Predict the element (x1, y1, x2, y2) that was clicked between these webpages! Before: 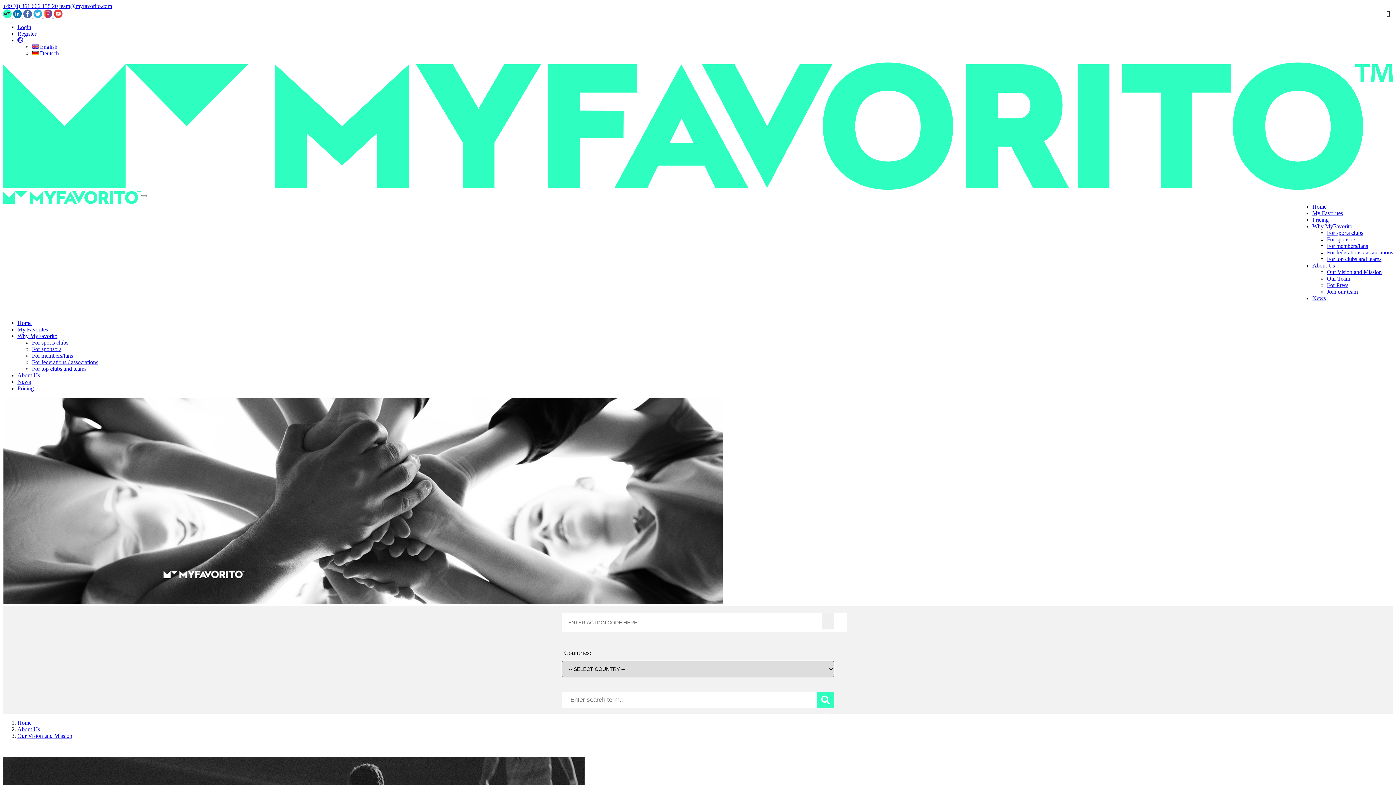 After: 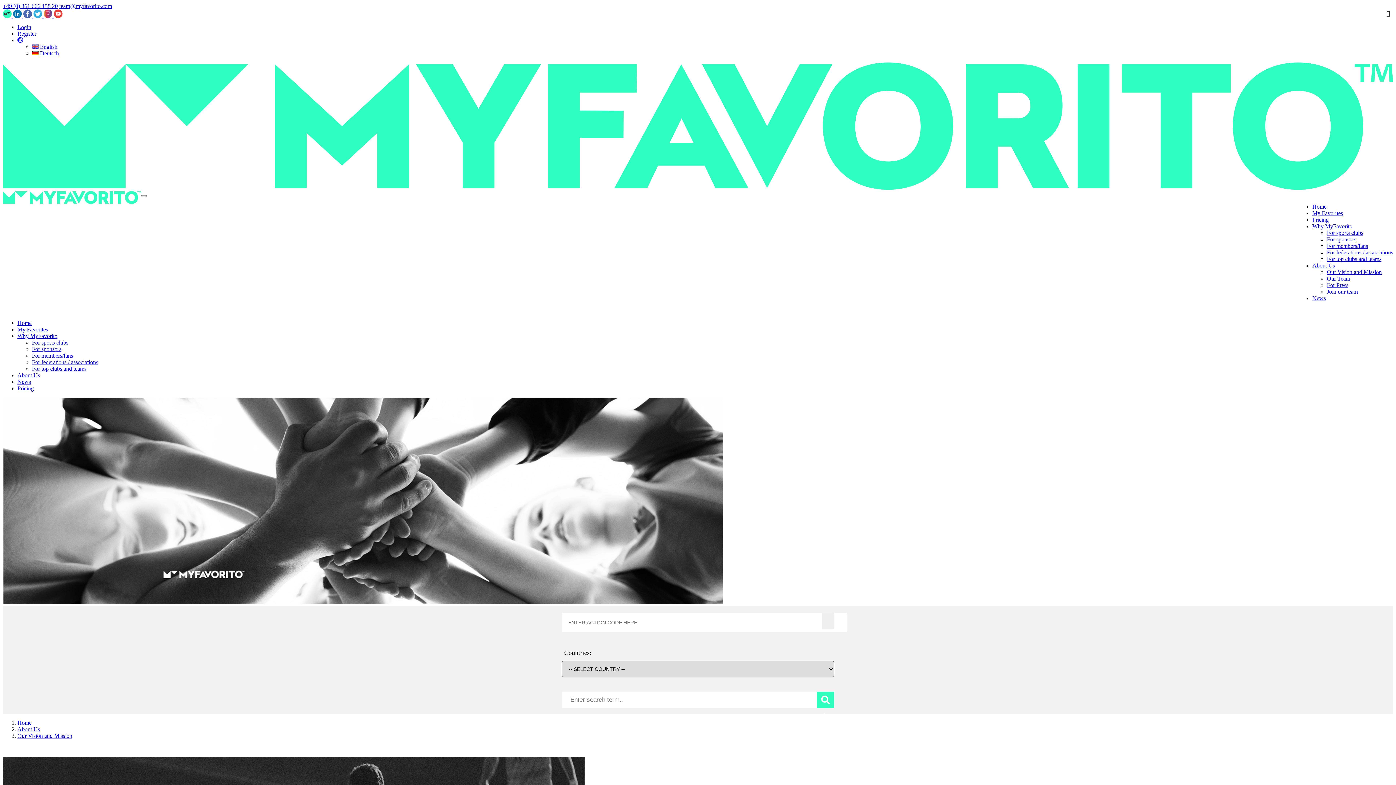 Action: bbox: (17, 37, 23, 43)